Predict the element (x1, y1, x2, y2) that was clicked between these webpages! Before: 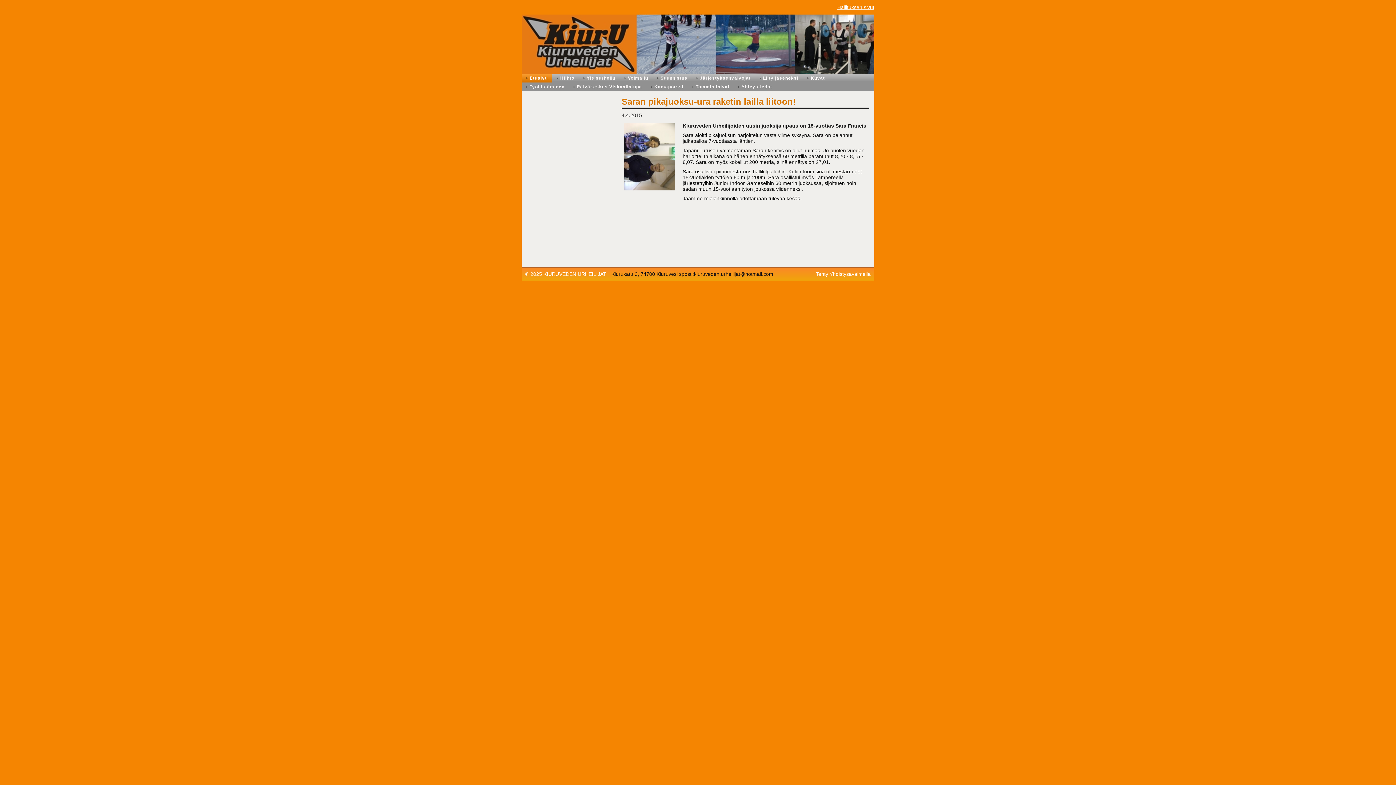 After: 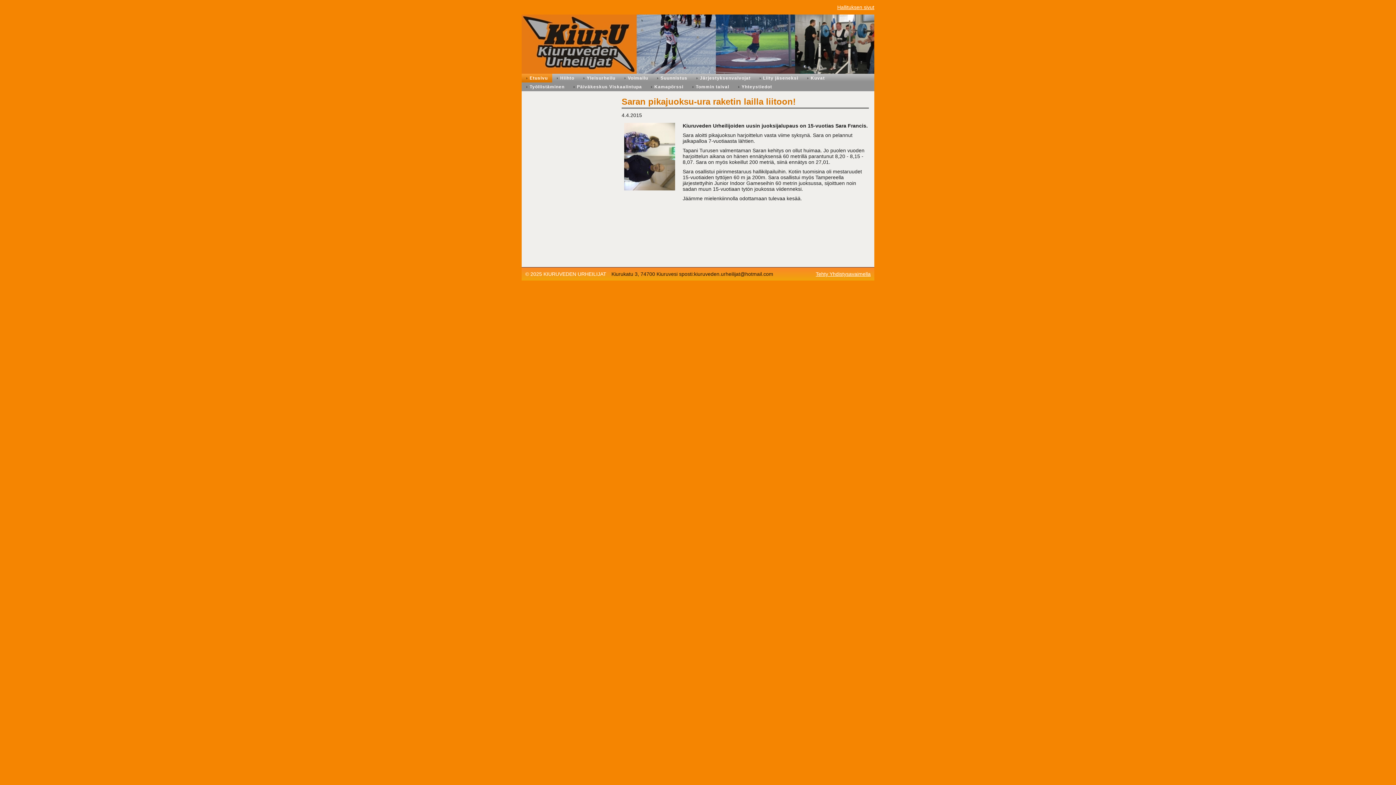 Action: bbox: (816, 271, 870, 277) label: Tehty Yhdistysavaimella